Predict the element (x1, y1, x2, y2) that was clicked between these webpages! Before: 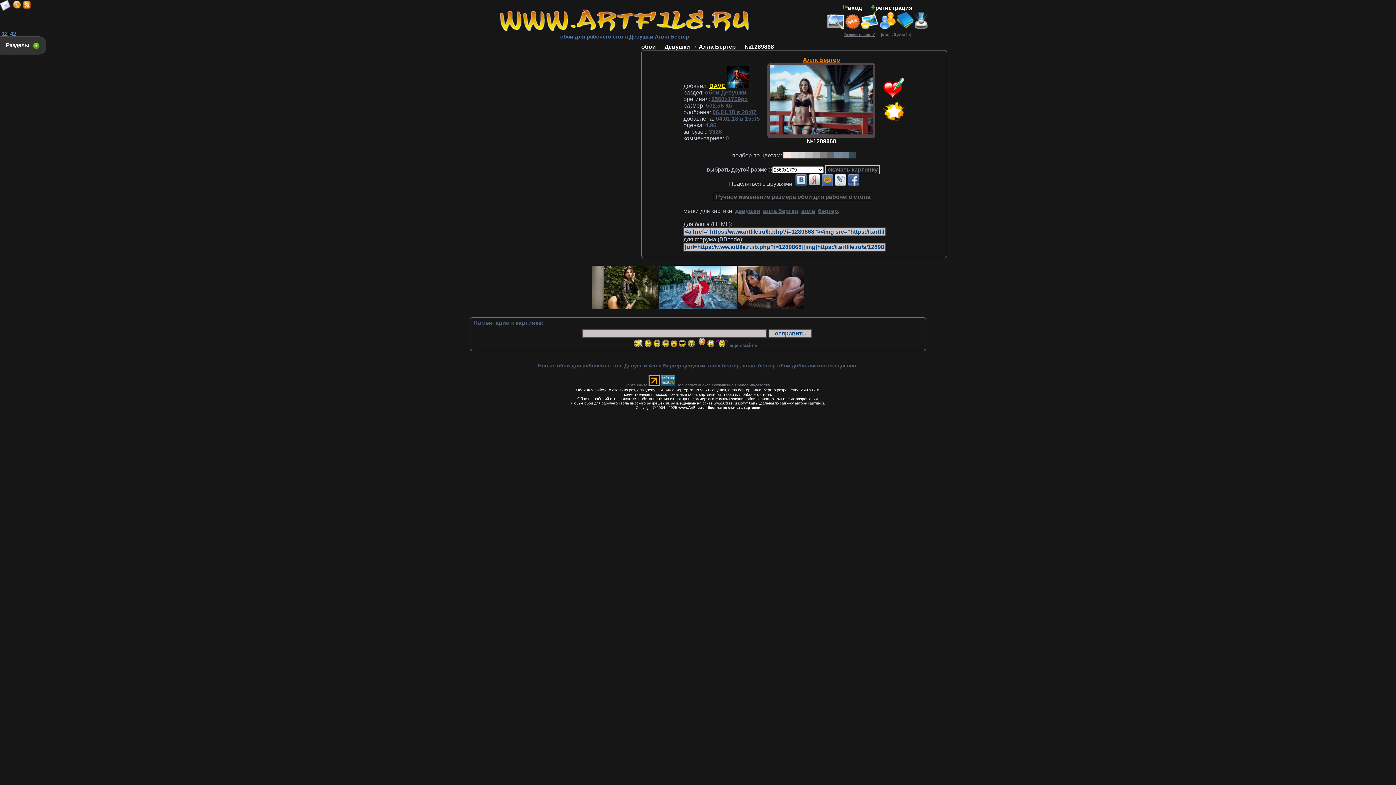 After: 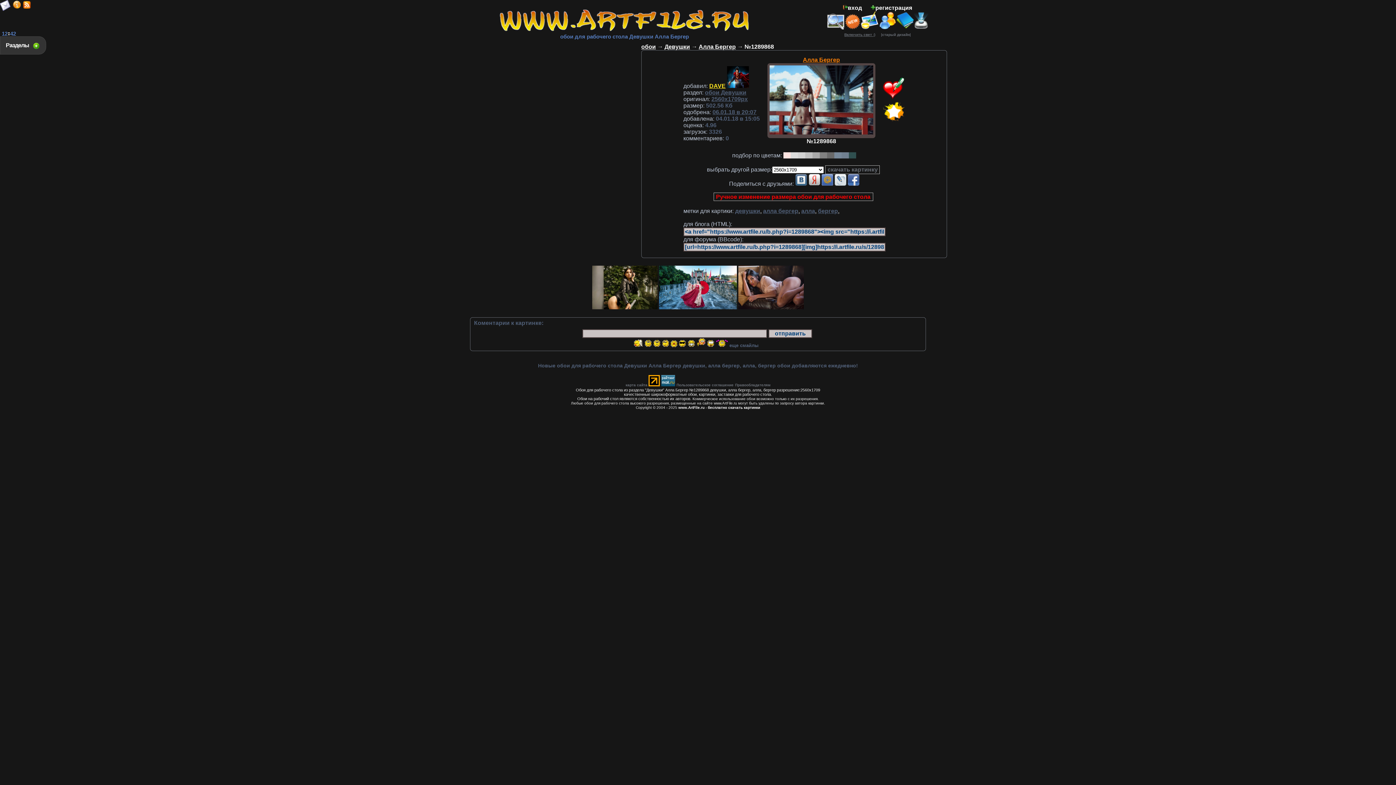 Action: bbox: (713, 192, 873, 201) label: Ручное изменение размера обои для рабочего стола